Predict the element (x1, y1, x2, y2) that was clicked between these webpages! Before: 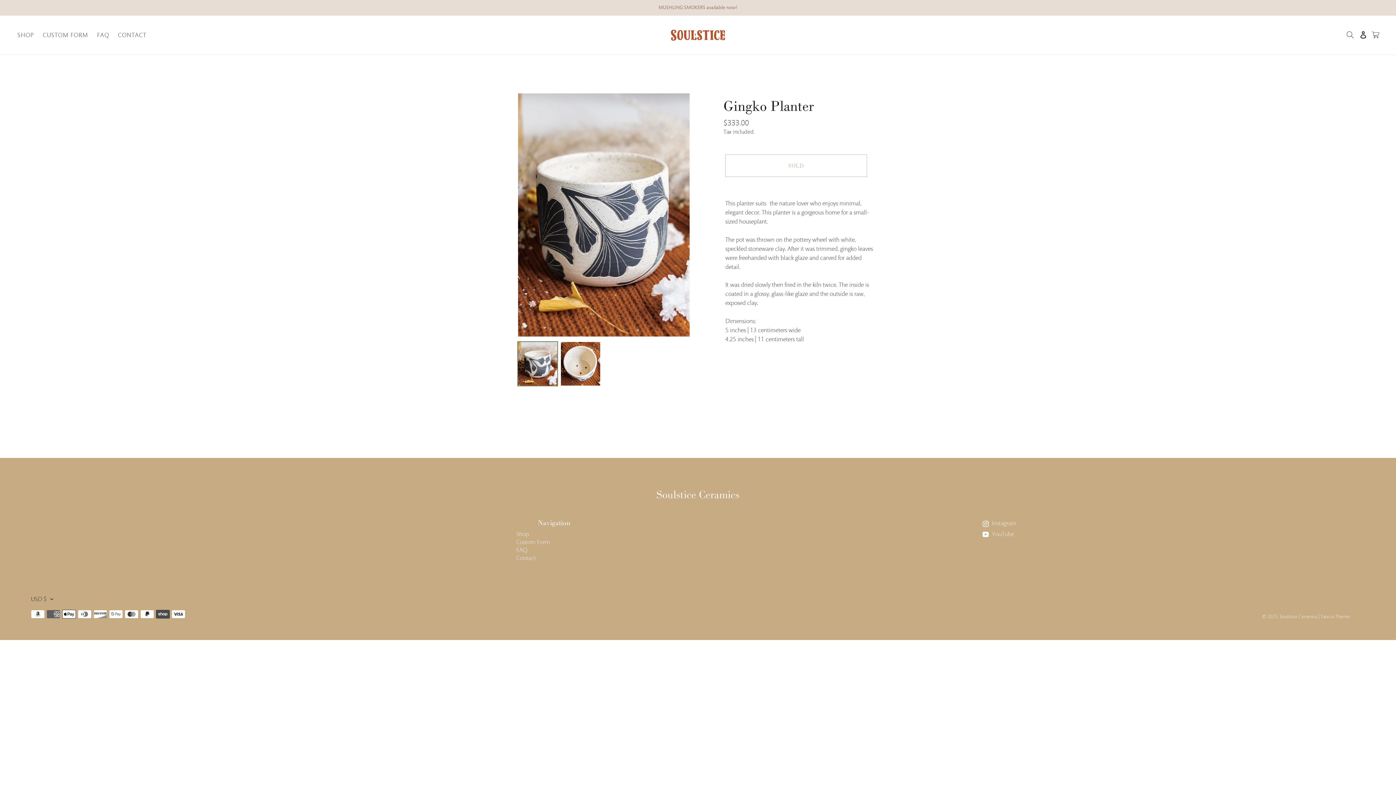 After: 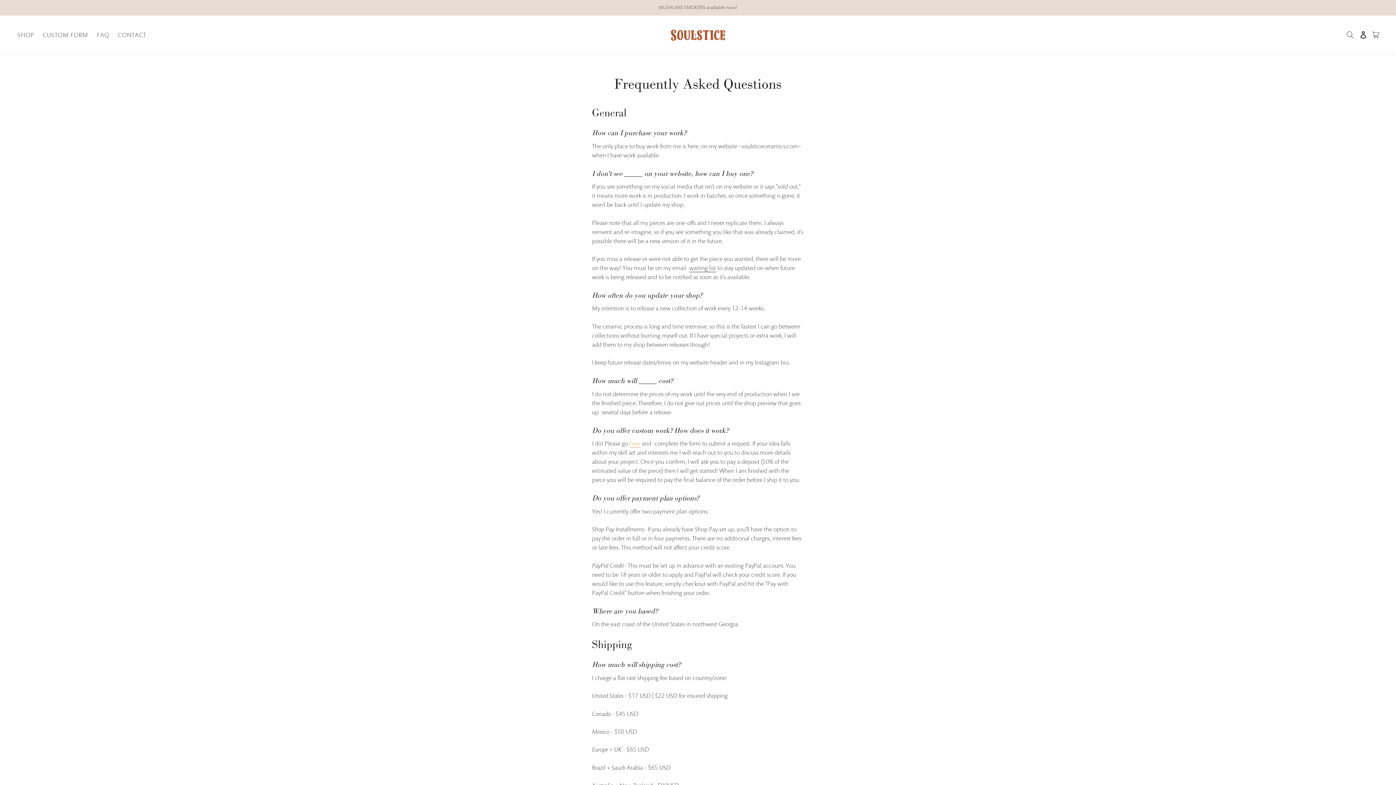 Action: bbox: (516, 546, 527, 553) label: FAQ